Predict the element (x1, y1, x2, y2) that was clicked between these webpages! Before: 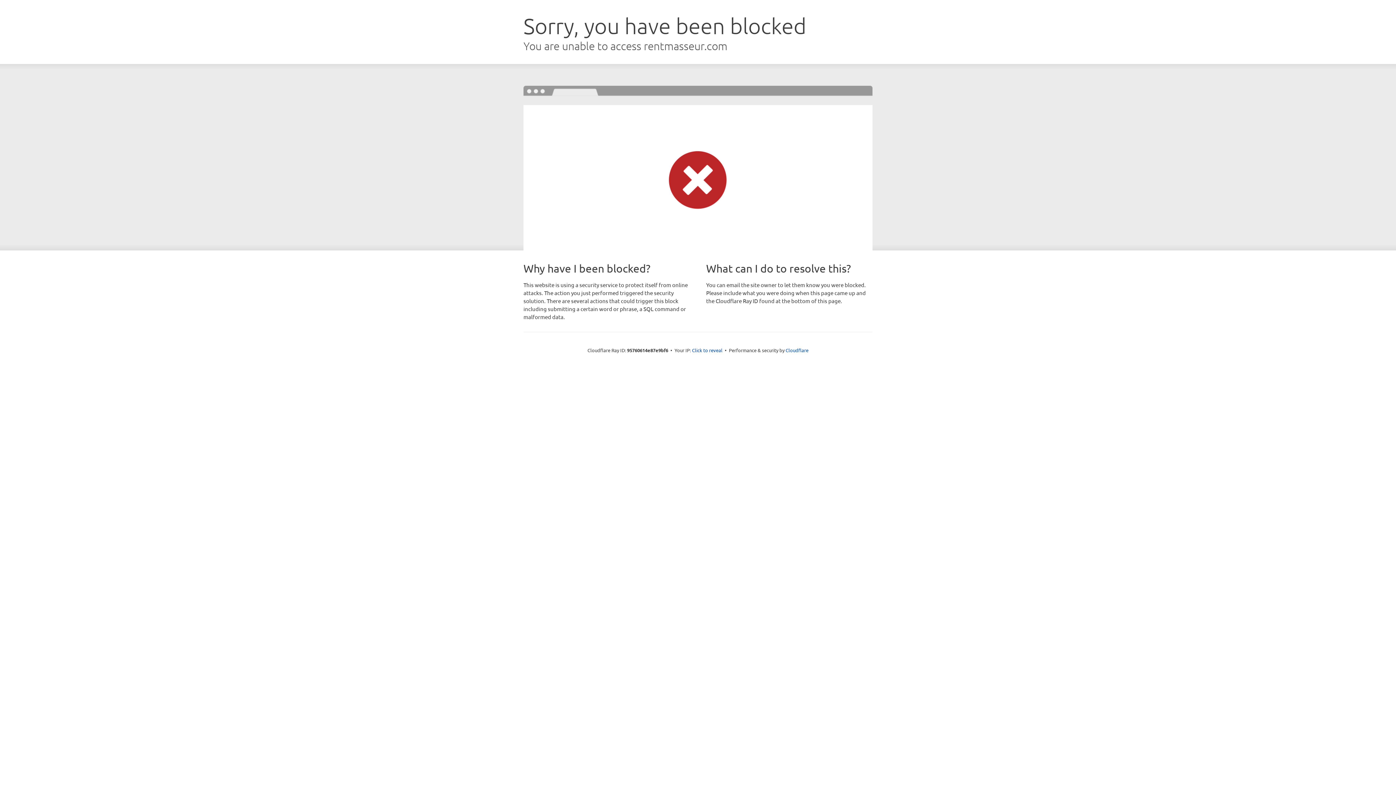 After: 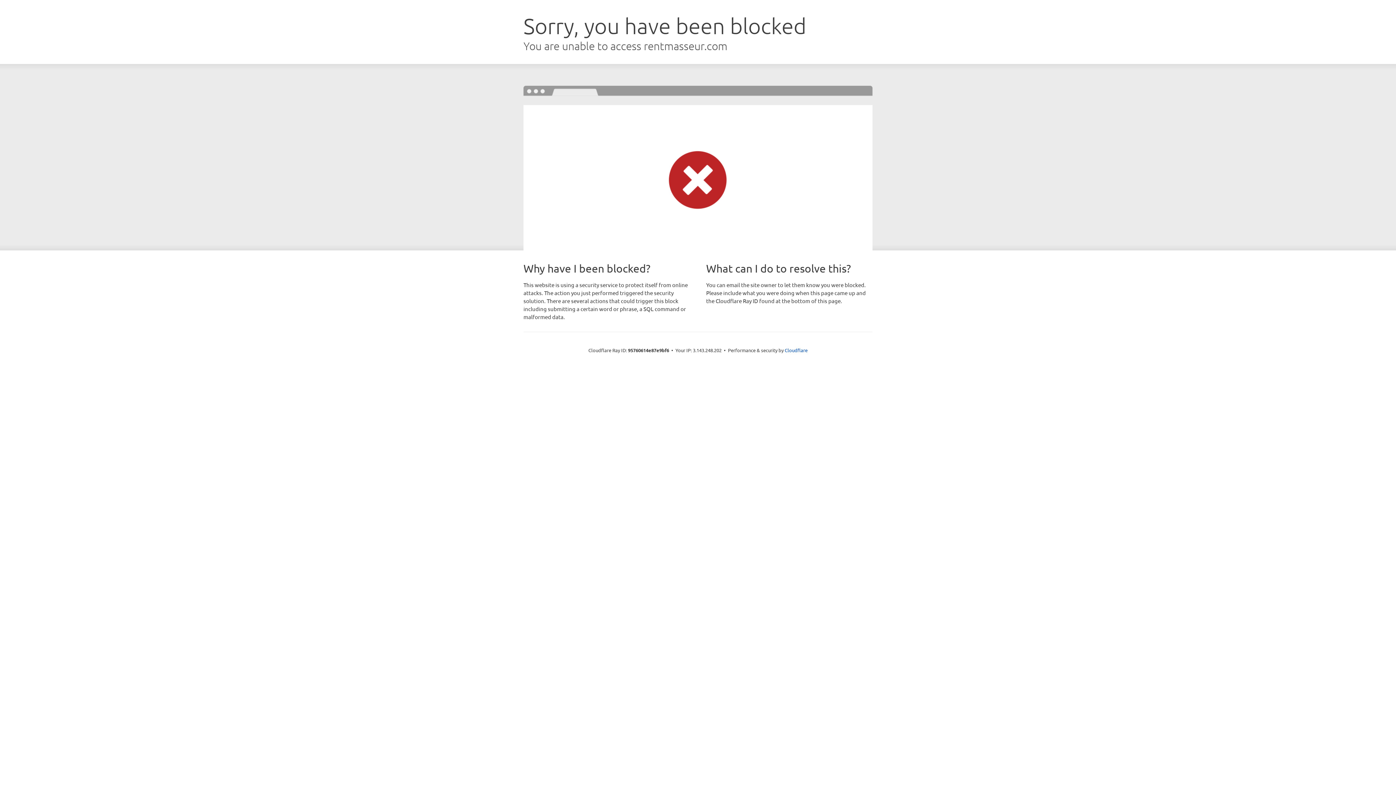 Action: label: Click to reveal bbox: (692, 346, 722, 353)